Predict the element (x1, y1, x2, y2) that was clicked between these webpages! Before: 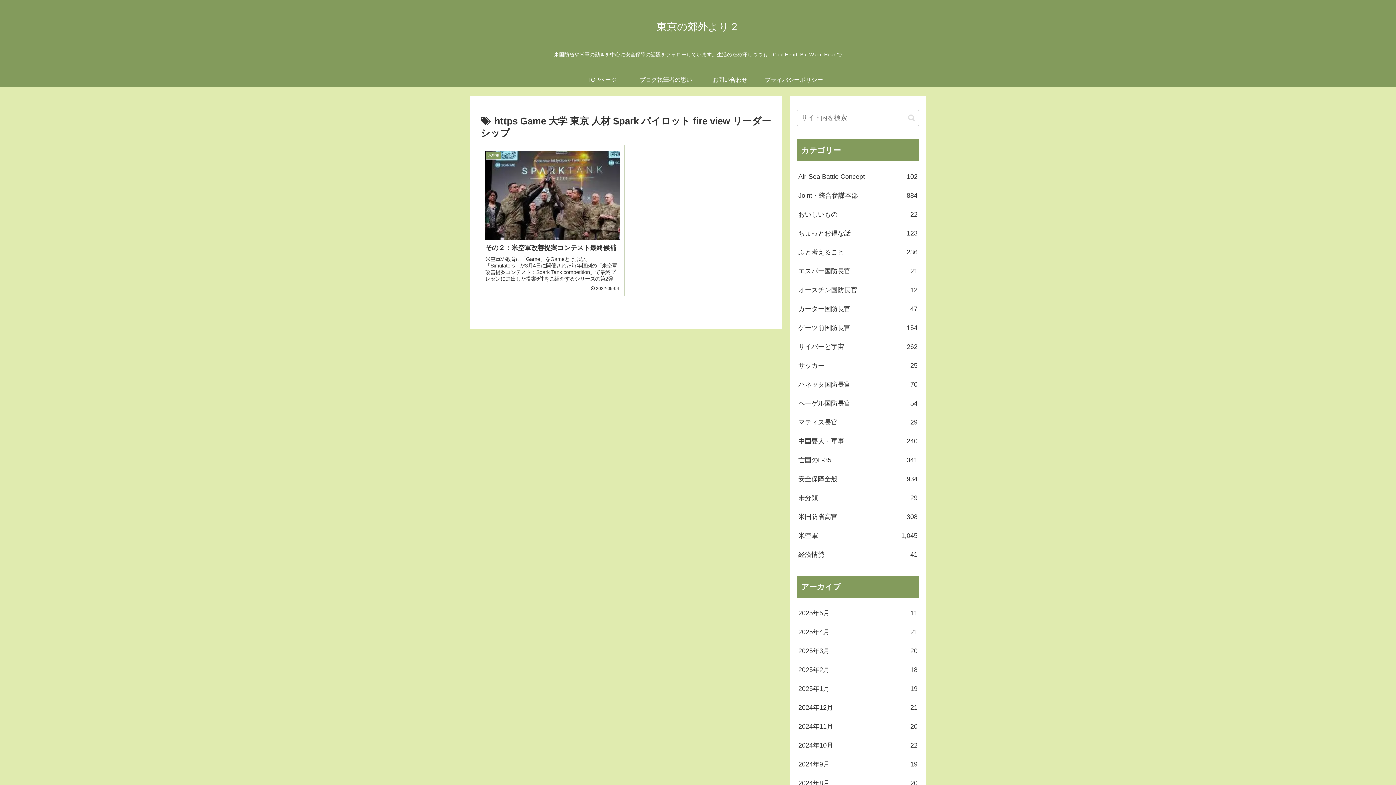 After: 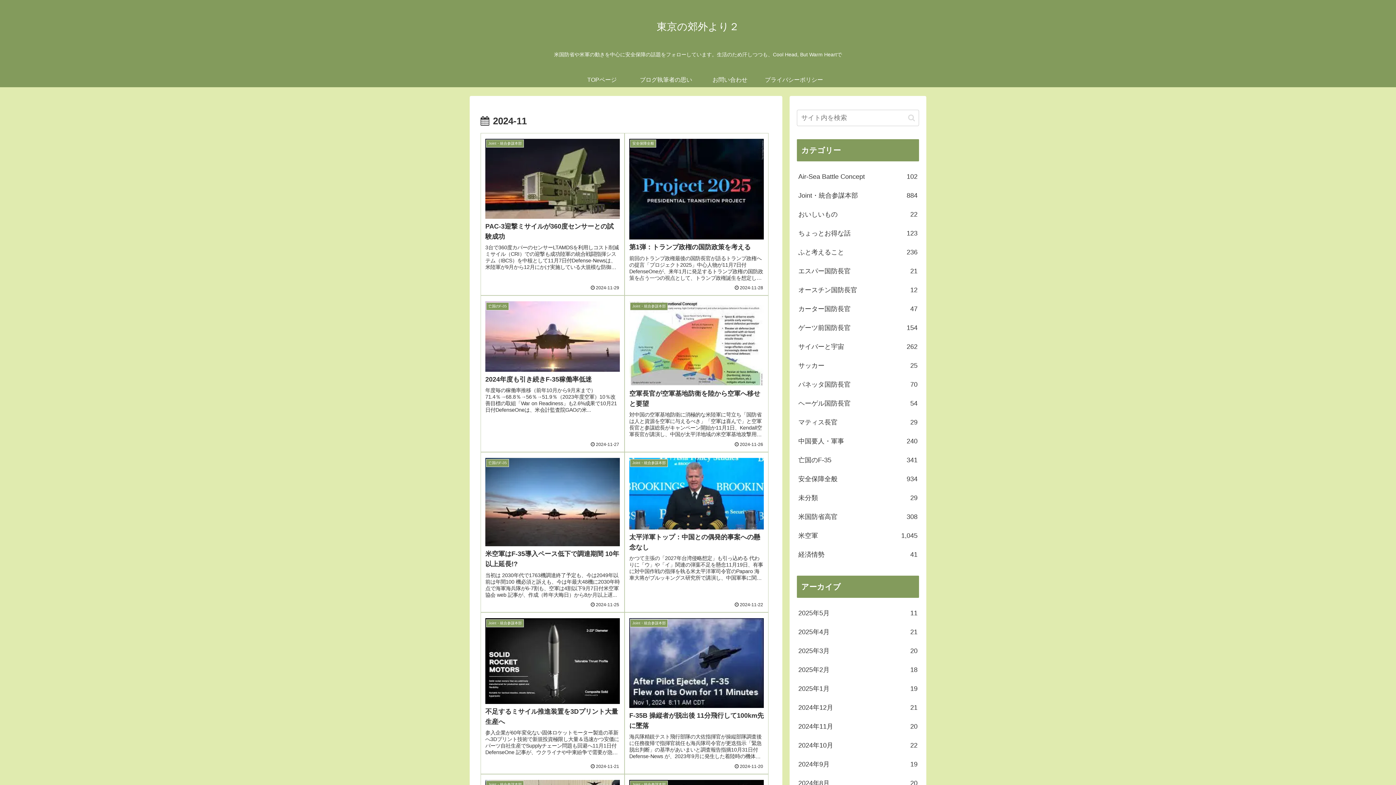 Action: label: 2024年11月
20 bbox: (797, 717, 919, 736)